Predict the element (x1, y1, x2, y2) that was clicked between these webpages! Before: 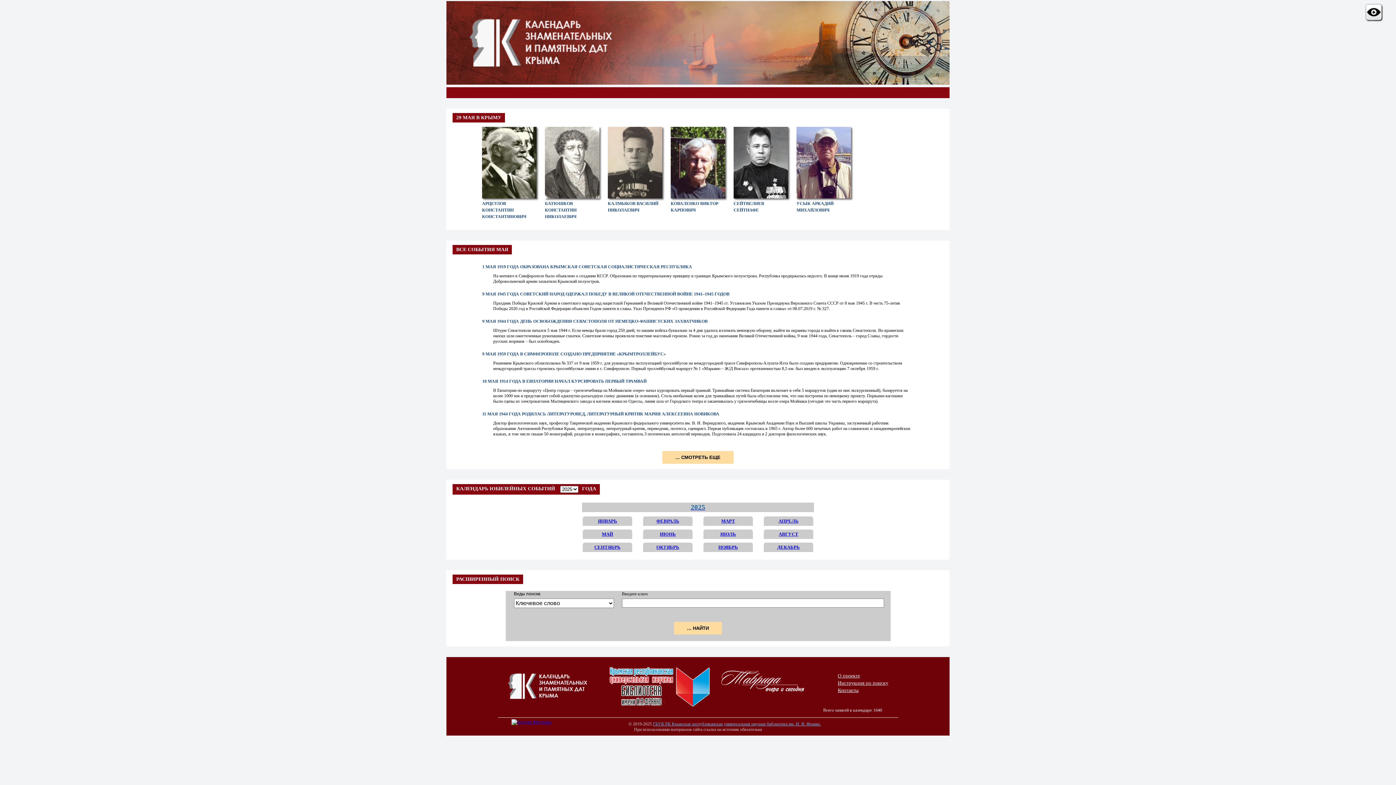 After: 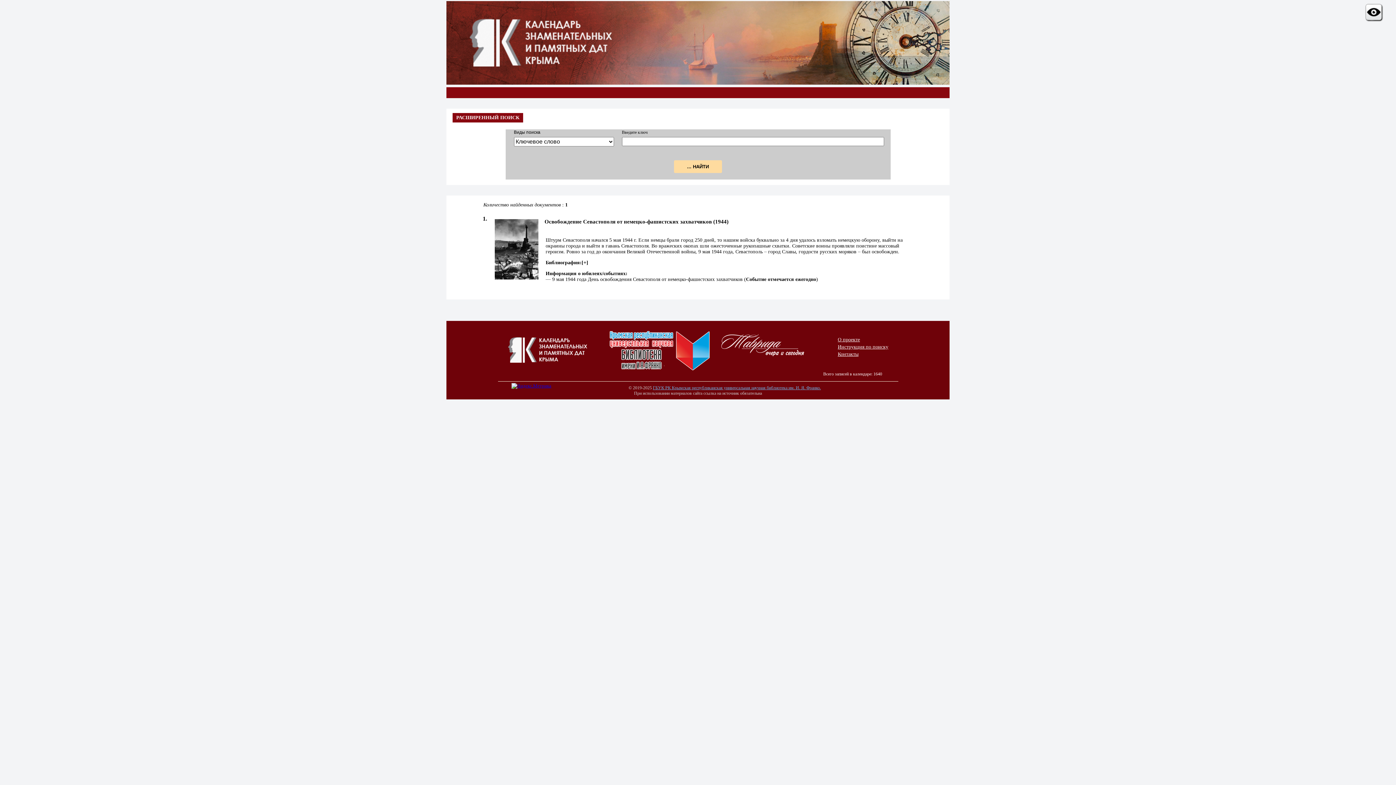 Action: bbox: (482, 318, 913, 324) label: 9 МАЯ 1944 ГОДА ДЕНЬ ОСВОБОЖДЕНИЯ СЕВАСТОПОЛЯ ОТ НЕМЕЦКО-ФАШИСТСКИХ ЗАХВАТЧИКОВ